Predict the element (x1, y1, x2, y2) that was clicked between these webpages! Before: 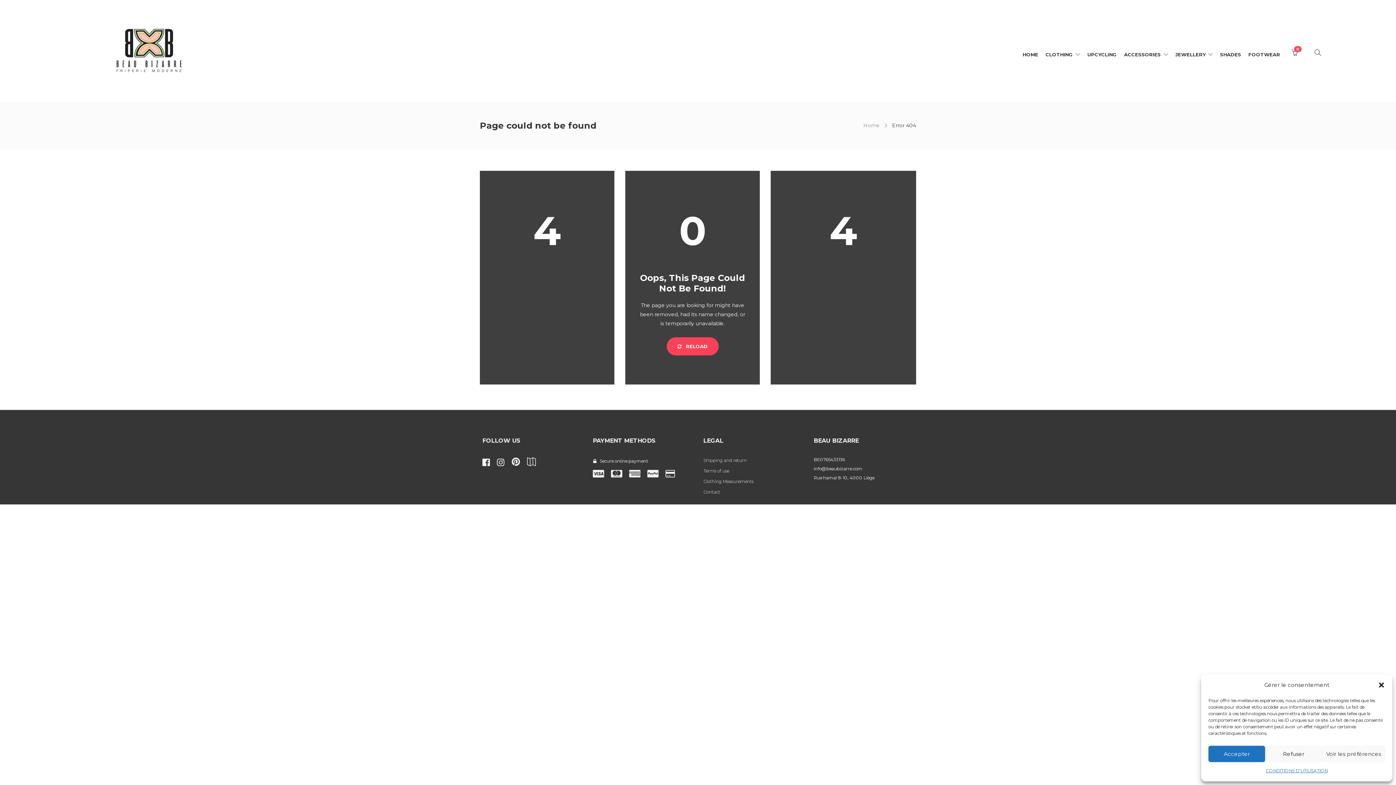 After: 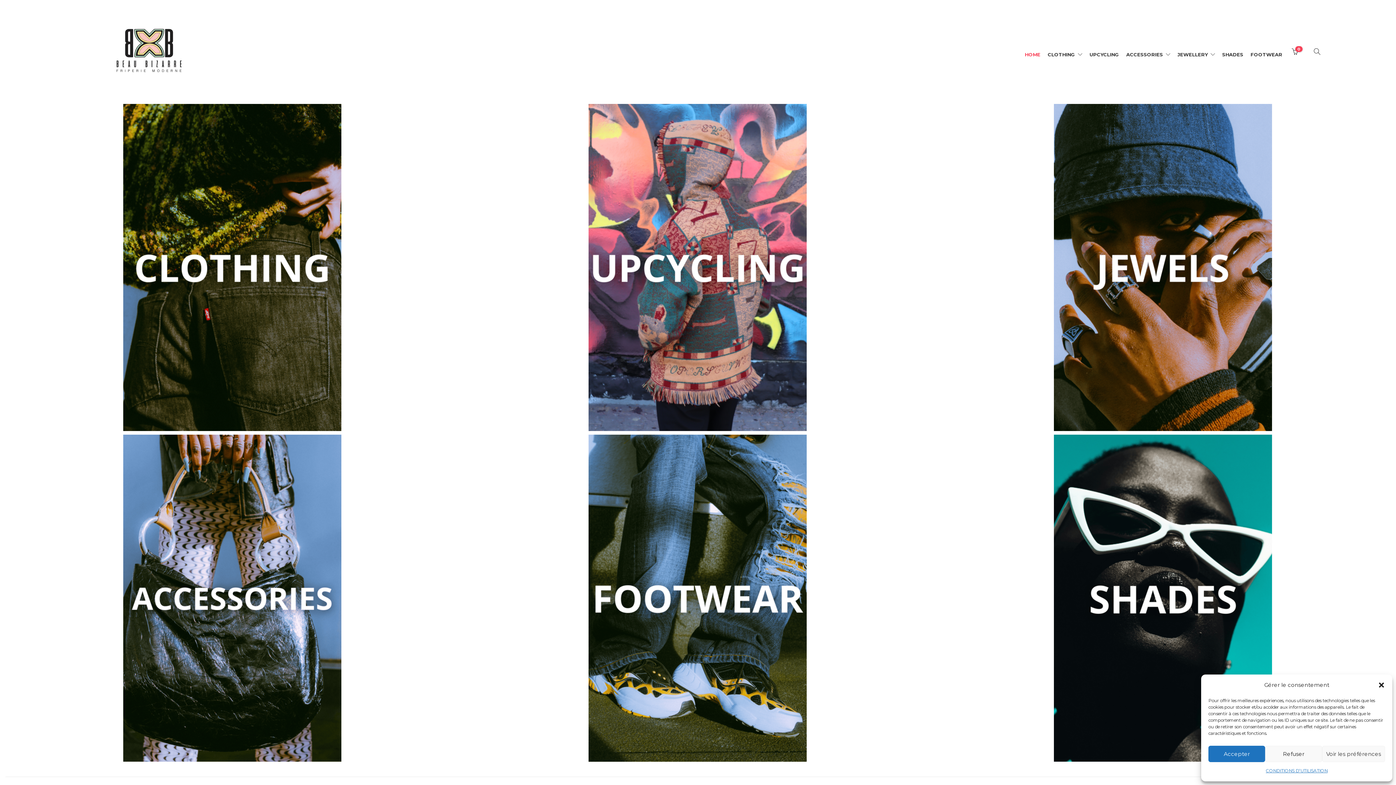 Action: label: HOME bbox: (1022, 41, 1038, 67)